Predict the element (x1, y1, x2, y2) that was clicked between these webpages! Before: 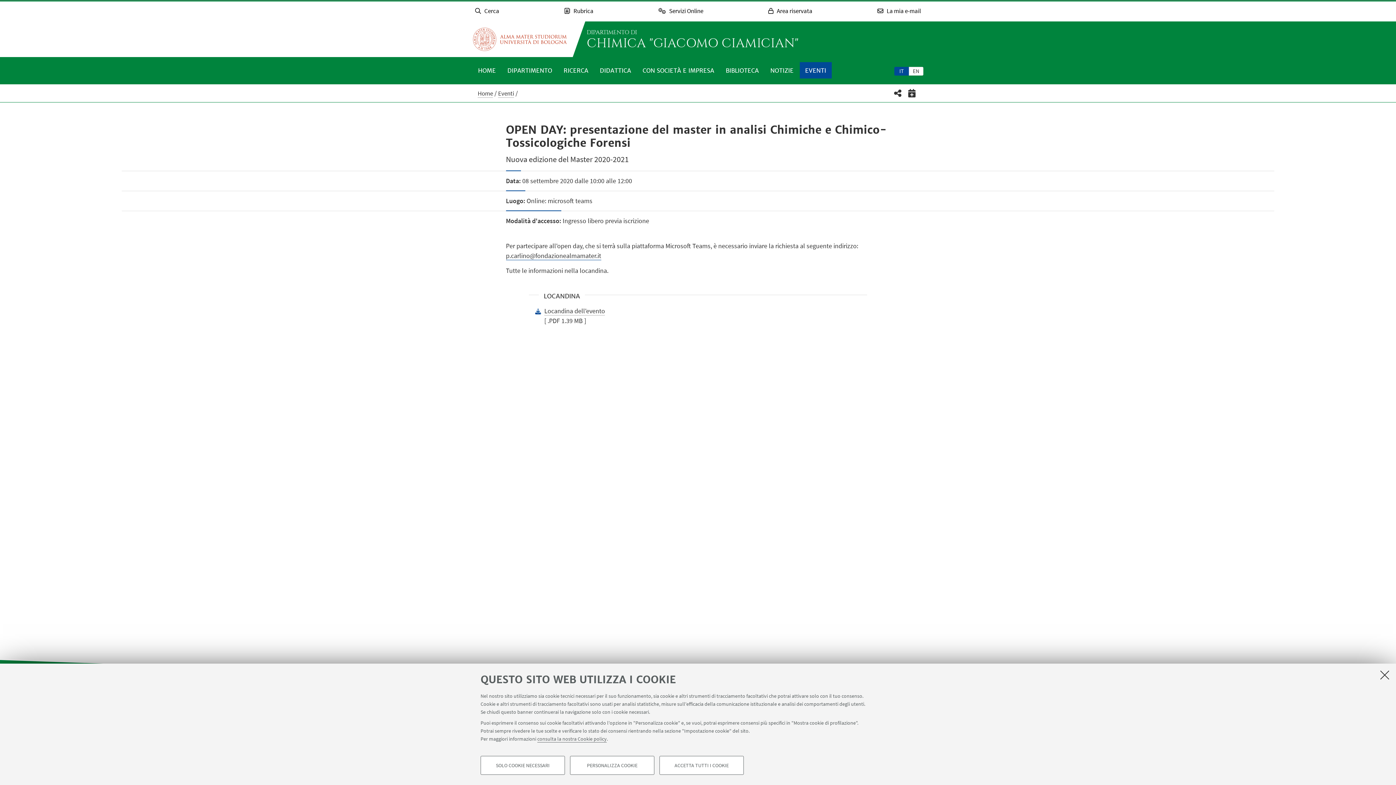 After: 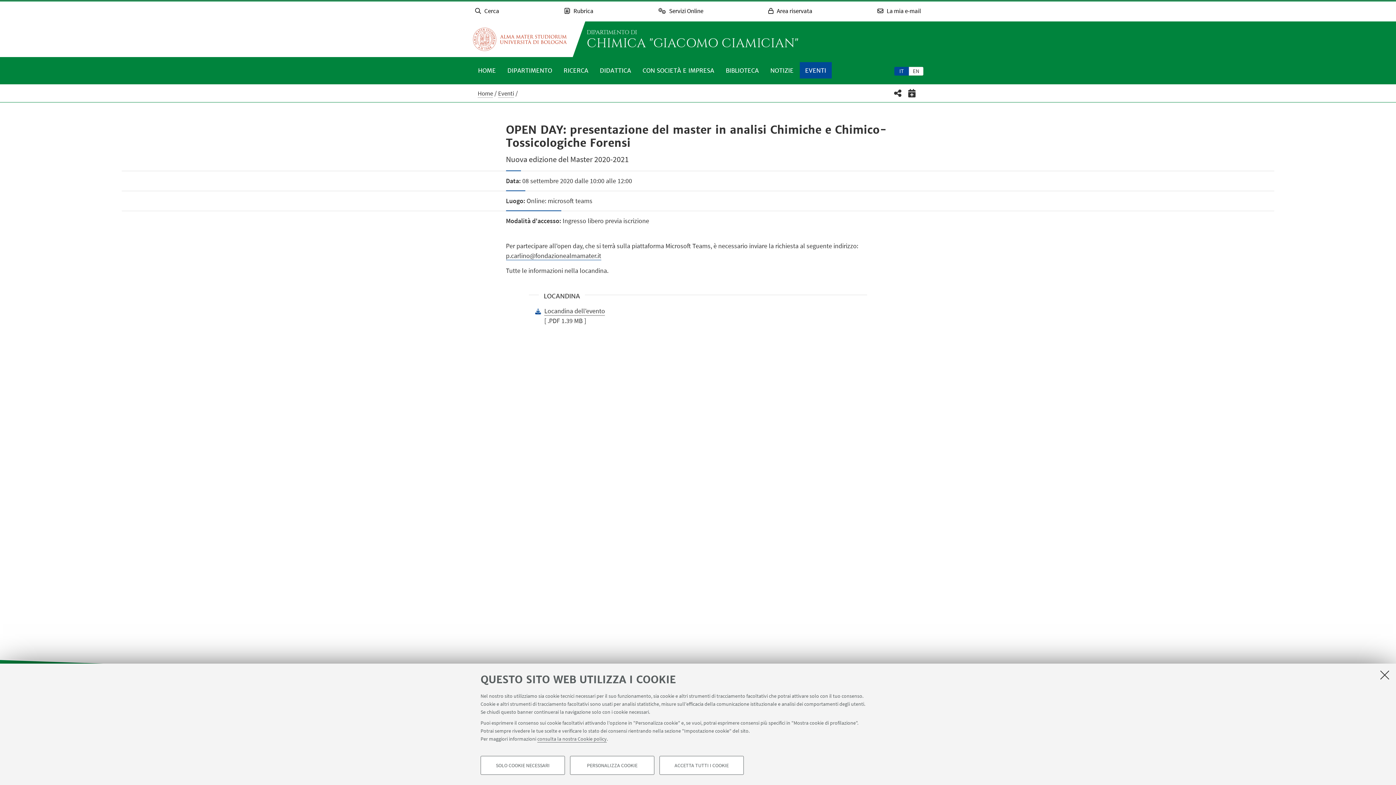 Action: label: Locandina dell'evento bbox: (544, 306, 605, 315)